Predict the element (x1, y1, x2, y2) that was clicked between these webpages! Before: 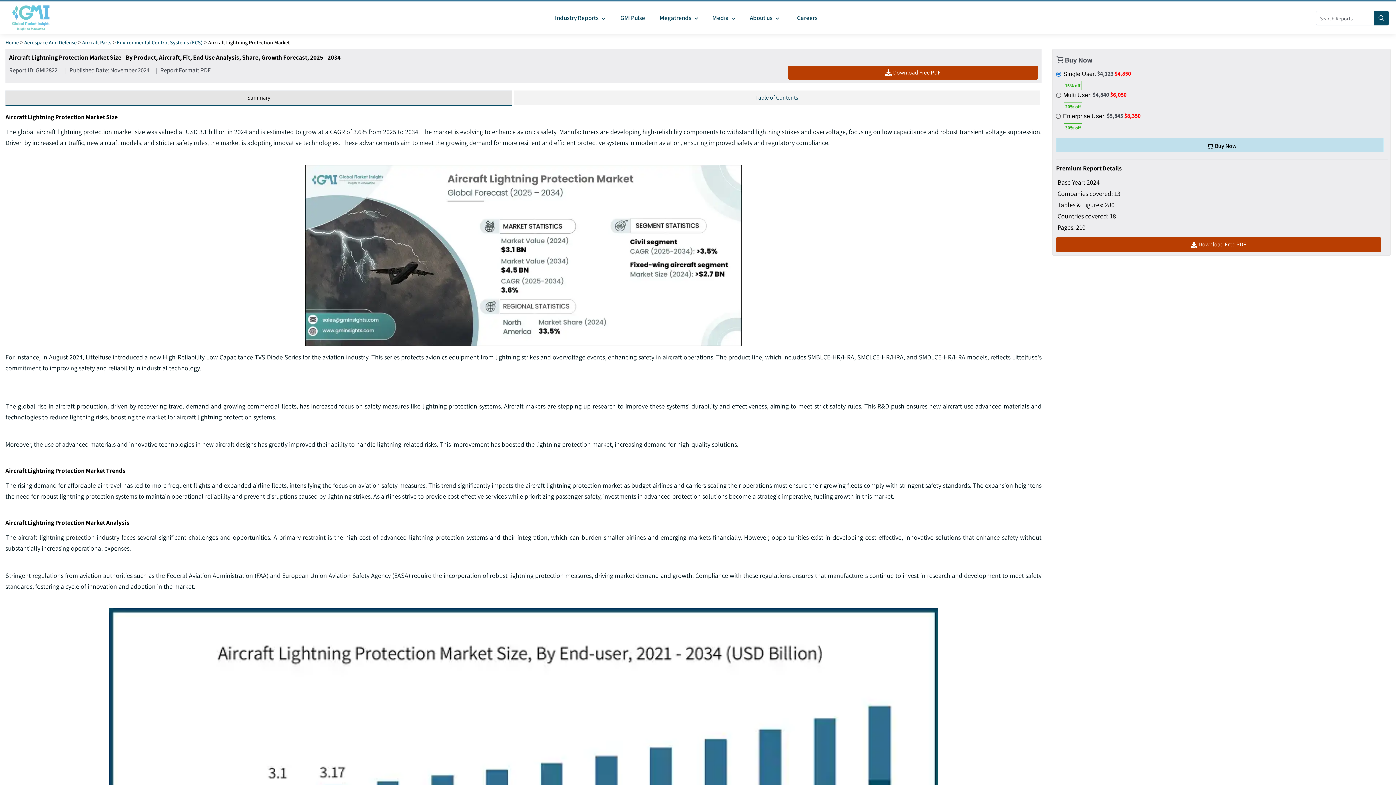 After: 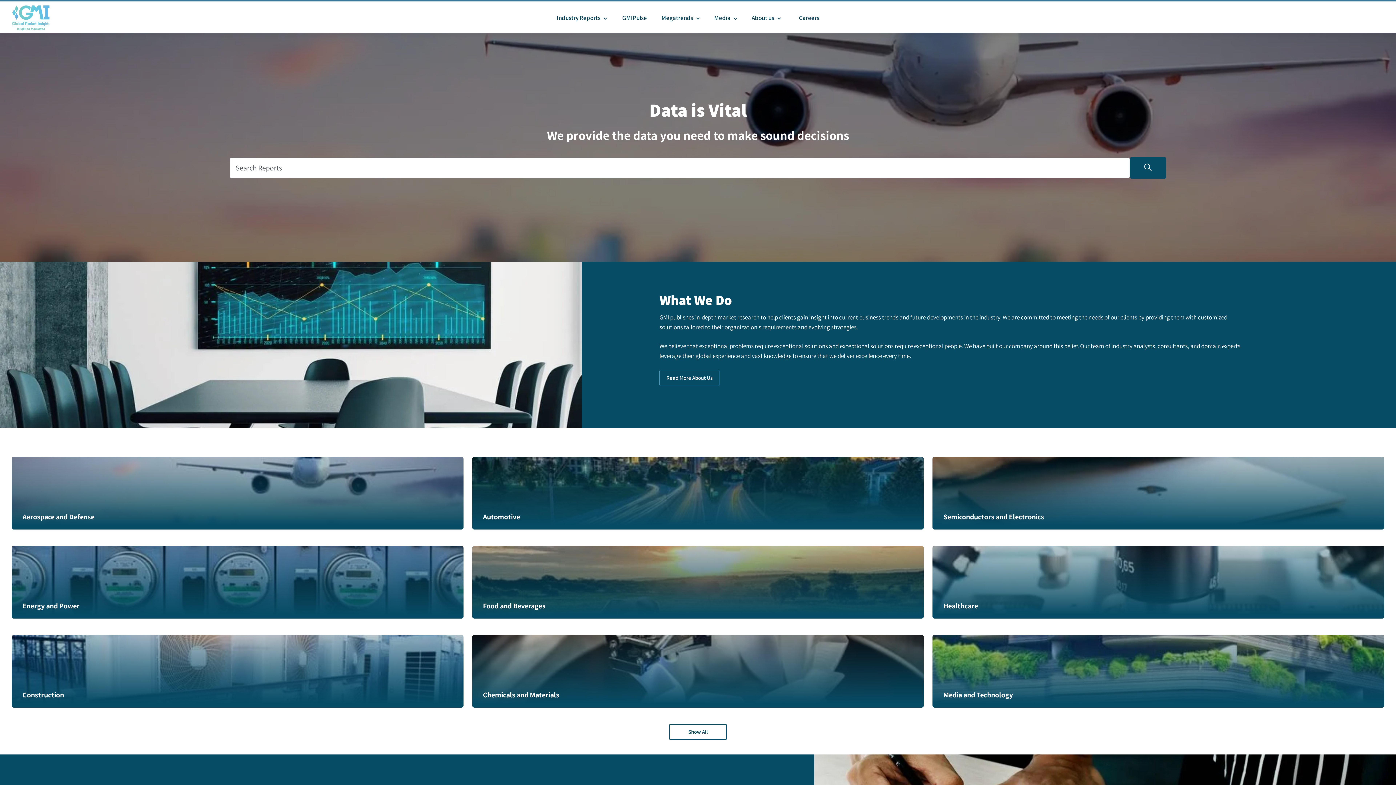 Action: label: Home bbox: (5, 38, 18, 45)